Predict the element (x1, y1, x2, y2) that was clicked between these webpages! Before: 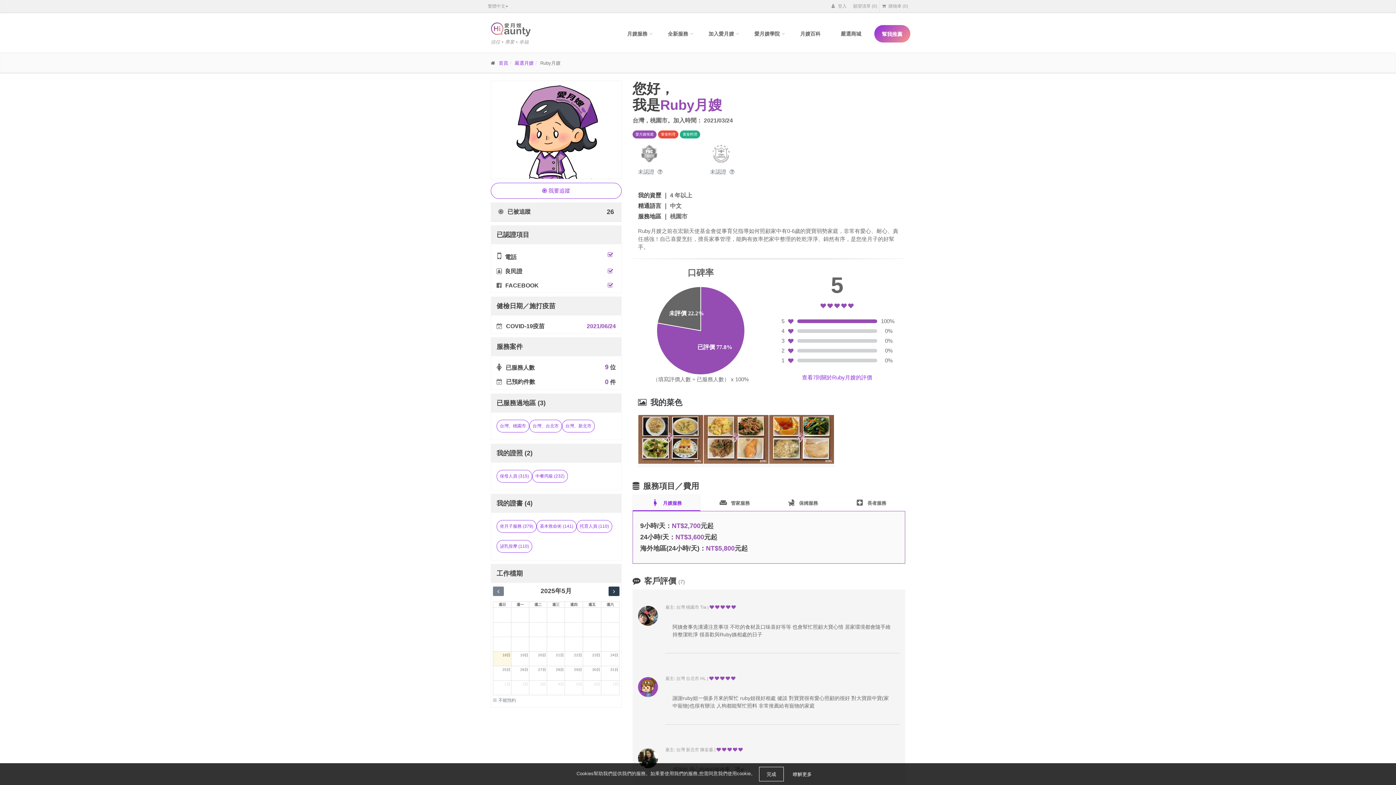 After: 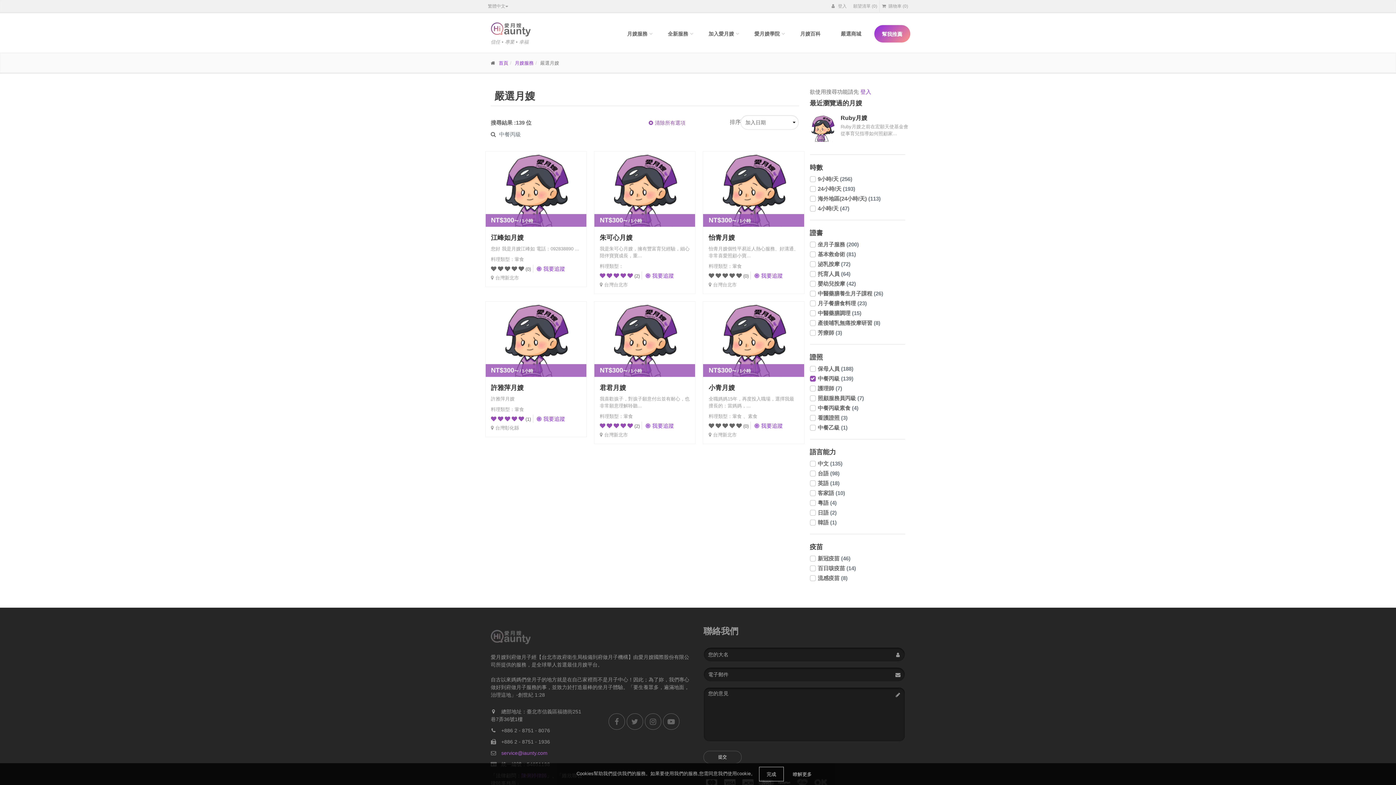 Action: label: 中餐丙級 (232) bbox: (535, 376, 564, 381)